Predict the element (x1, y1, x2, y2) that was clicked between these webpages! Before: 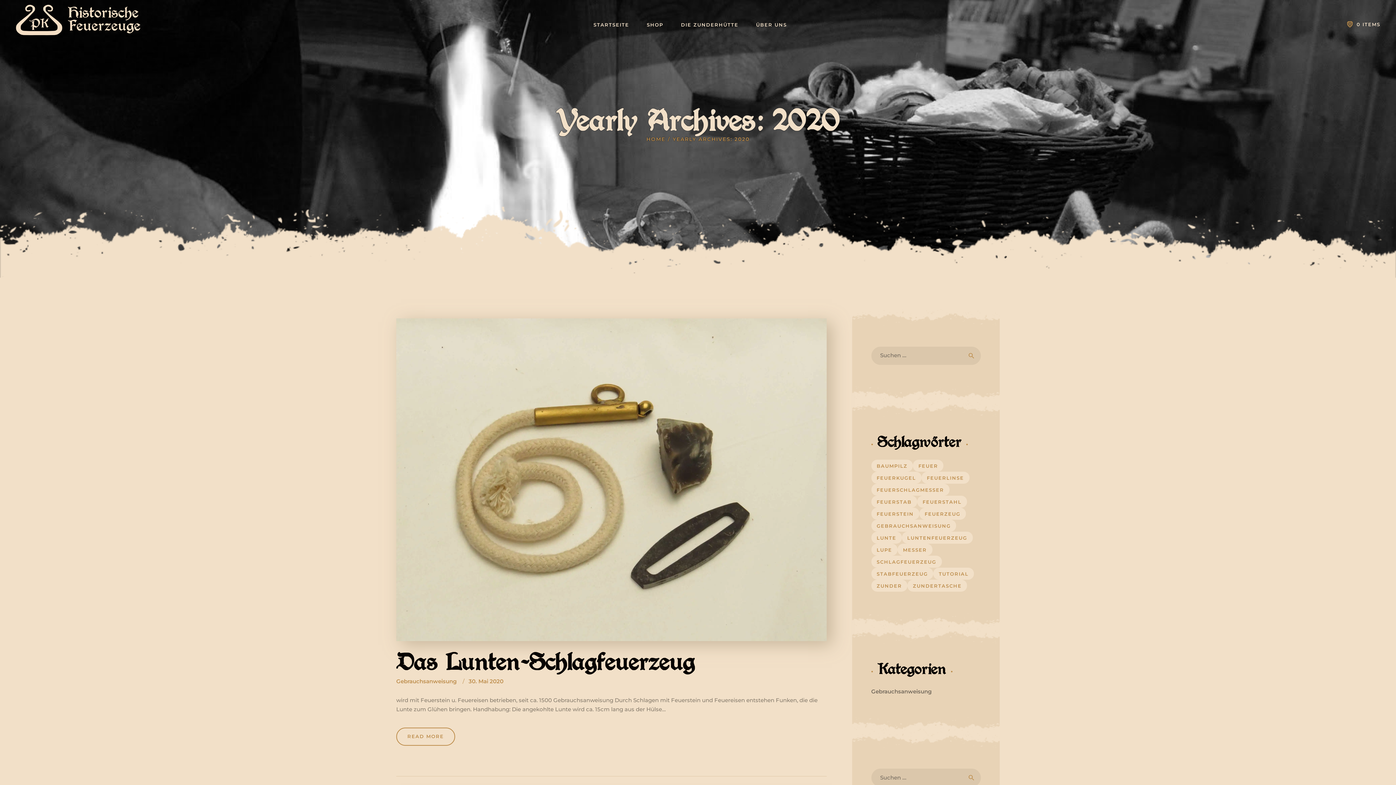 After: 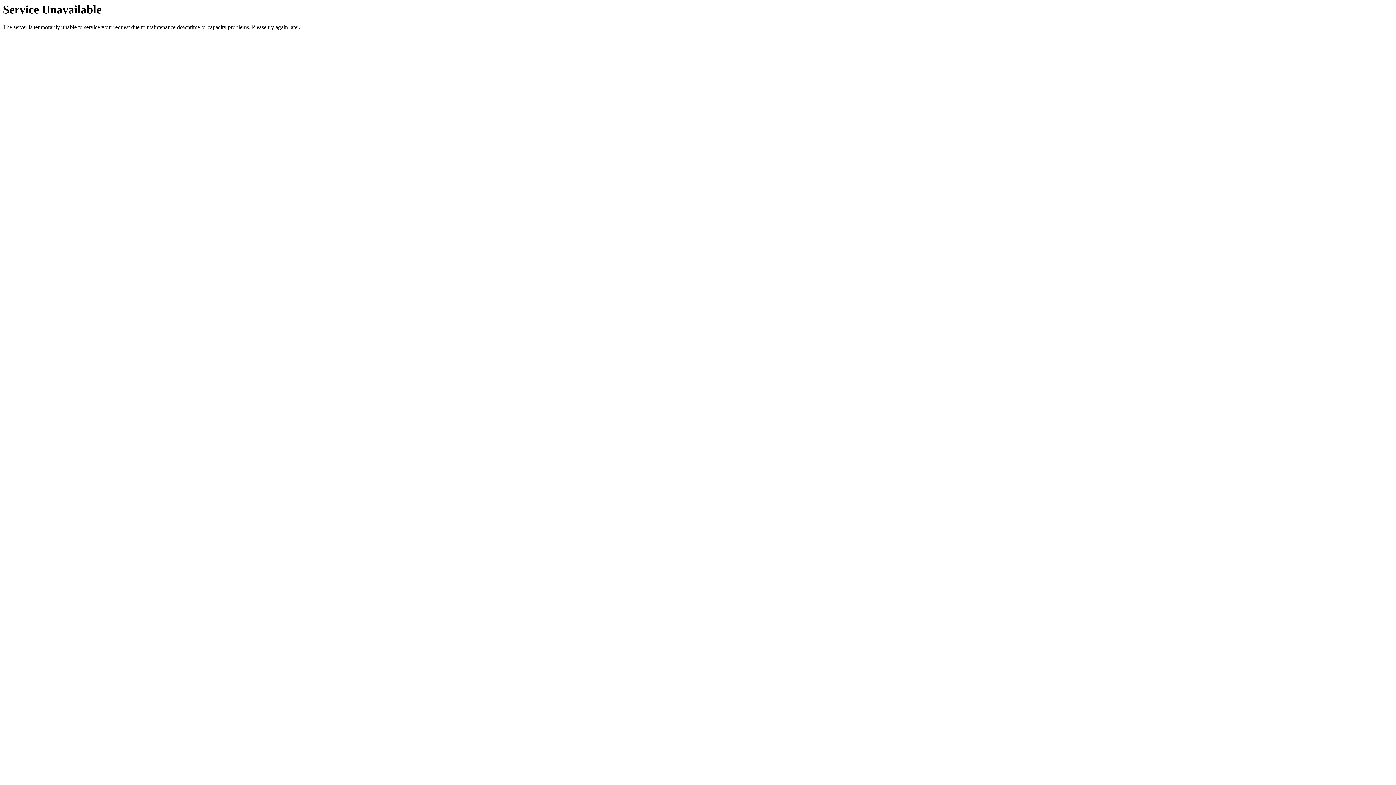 Action: label: Feuerlinse (1 Eintrag) bbox: (921, 472, 969, 484)